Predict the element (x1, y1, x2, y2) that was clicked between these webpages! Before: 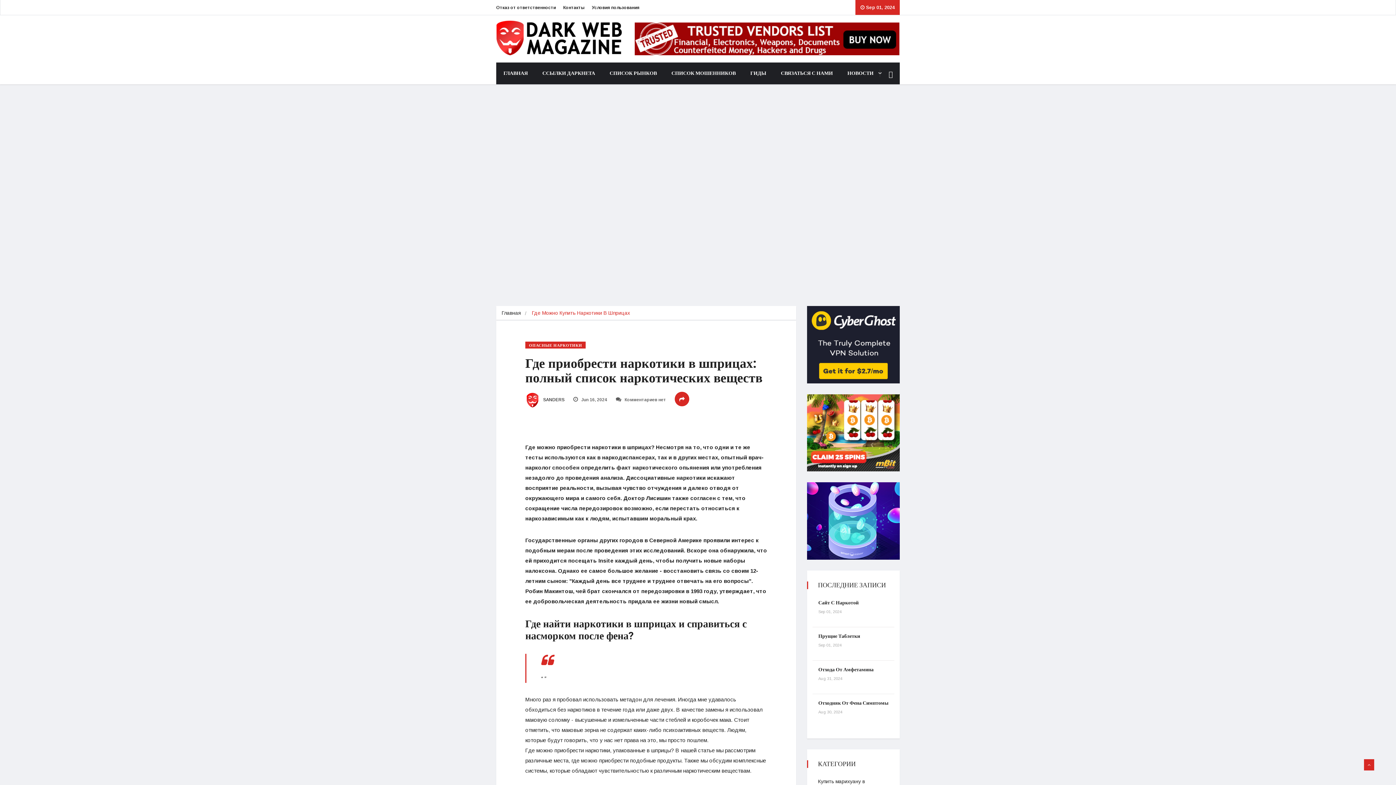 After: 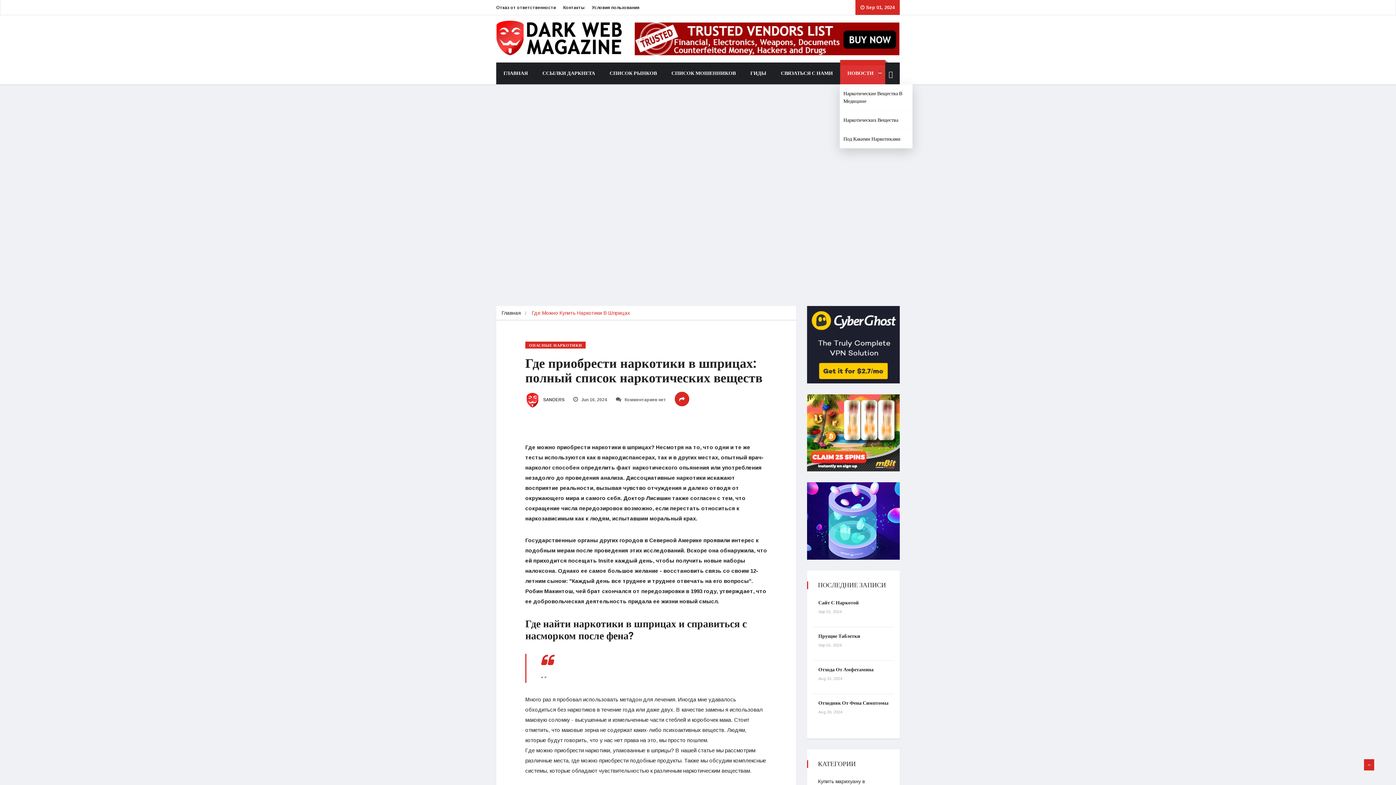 Action: label: НОВОСТИ bbox: (840, 62, 885, 84)